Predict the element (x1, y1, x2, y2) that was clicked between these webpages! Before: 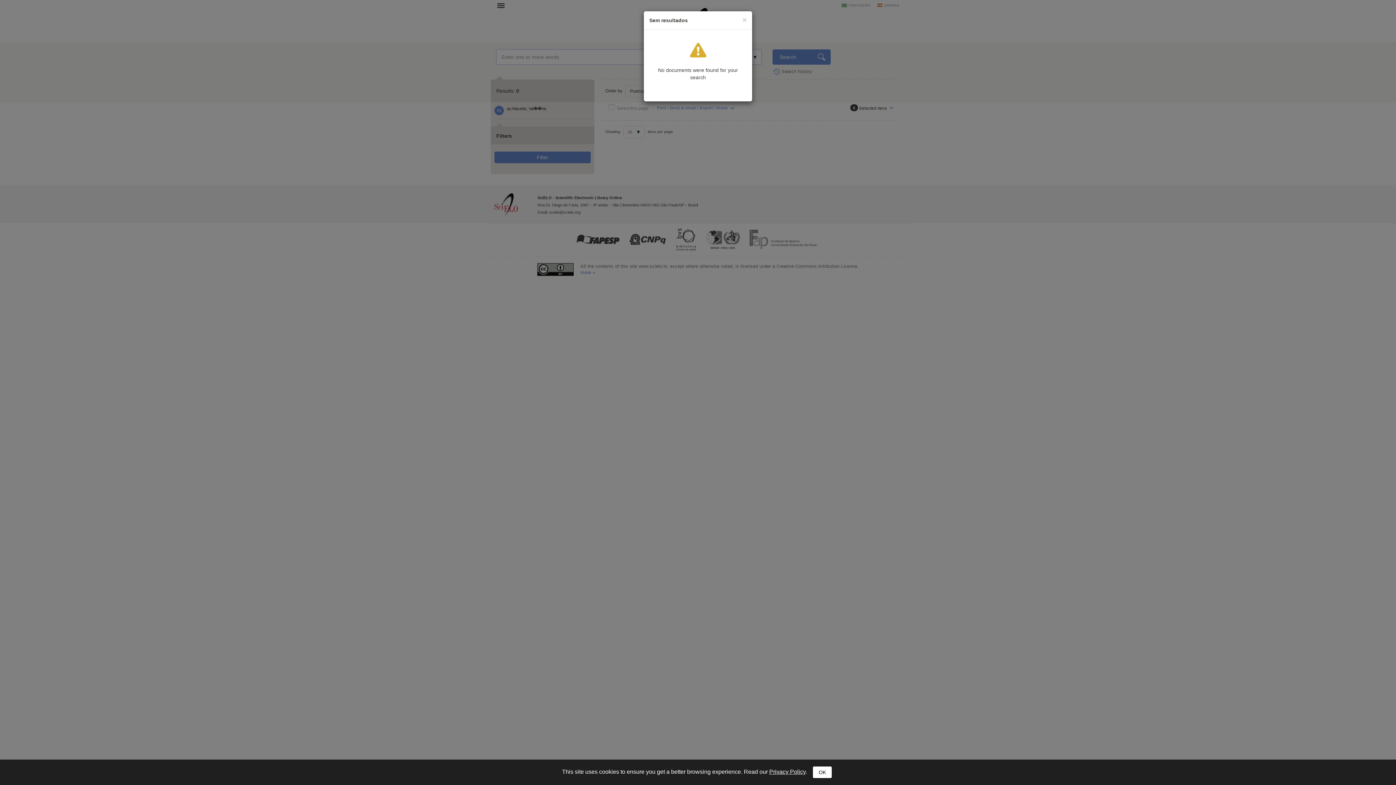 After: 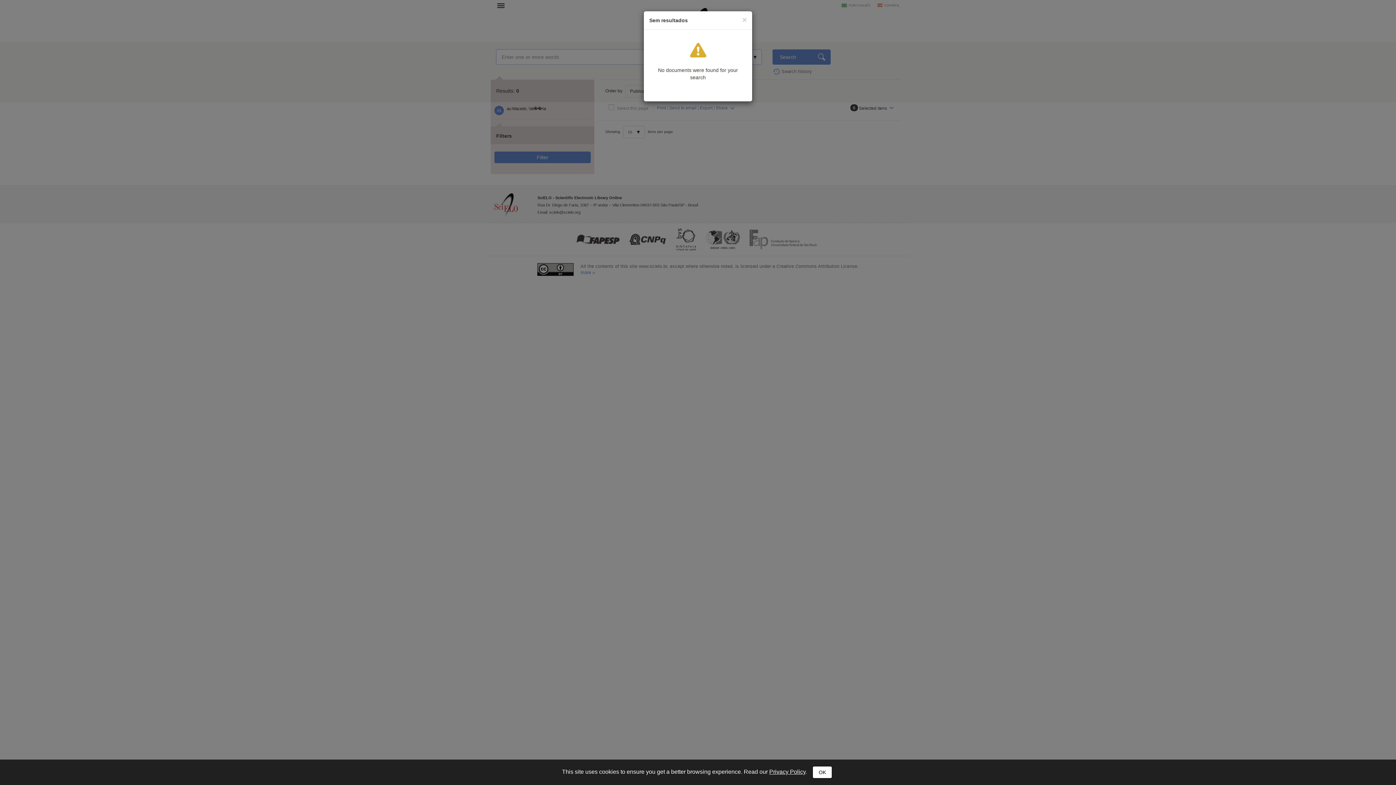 Action: label: Privacy Policy bbox: (769, 769, 805, 775)